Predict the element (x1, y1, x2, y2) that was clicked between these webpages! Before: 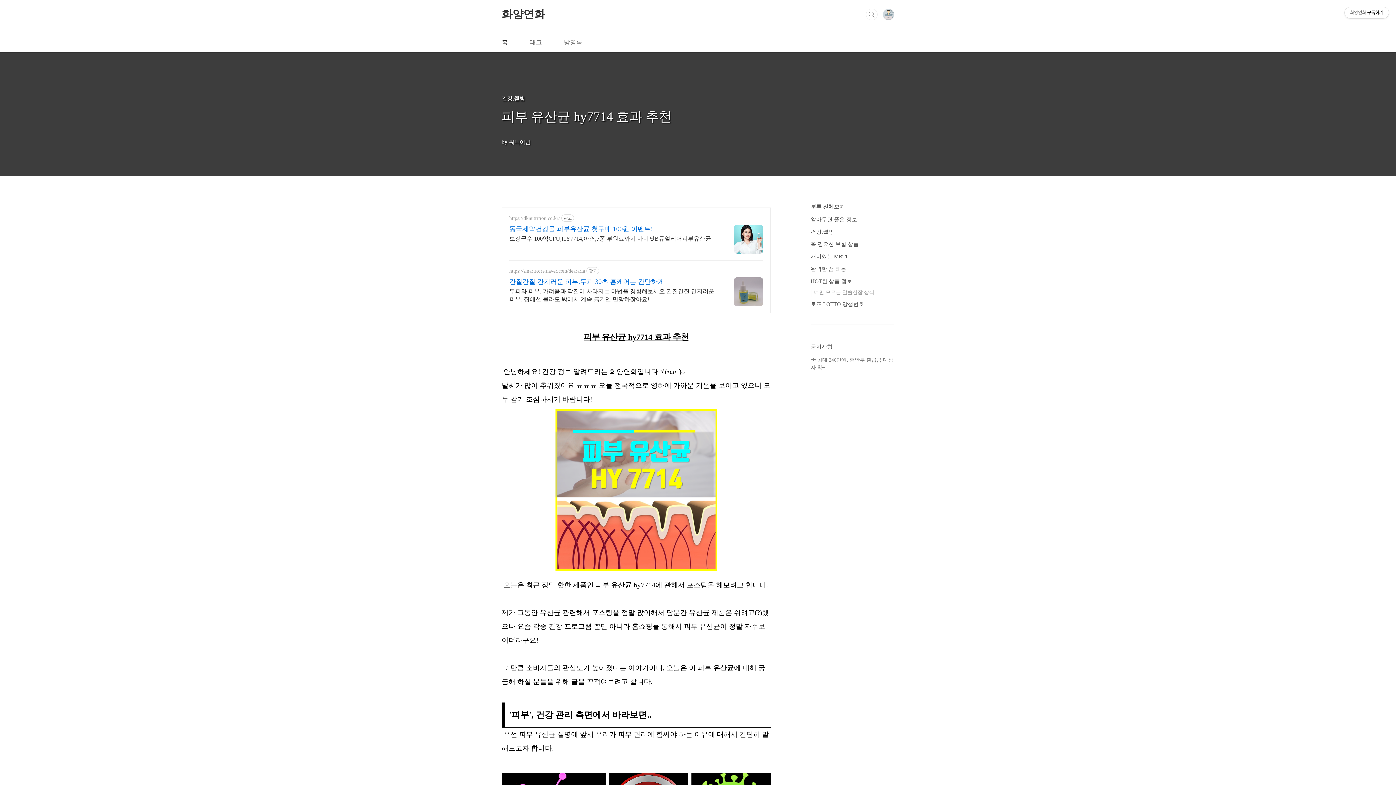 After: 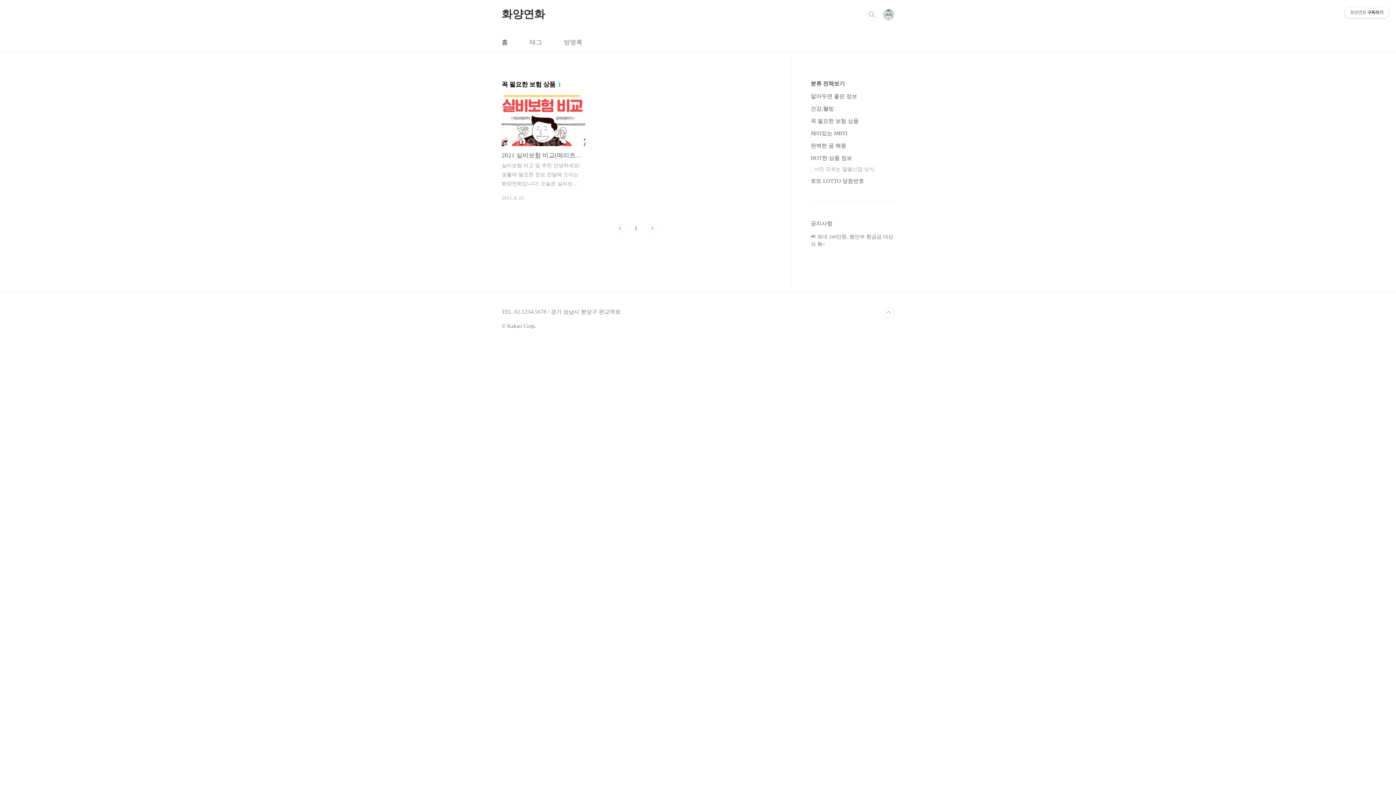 Action: bbox: (810, 241, 858, 247) label: 꼭 필요한 보험 상품